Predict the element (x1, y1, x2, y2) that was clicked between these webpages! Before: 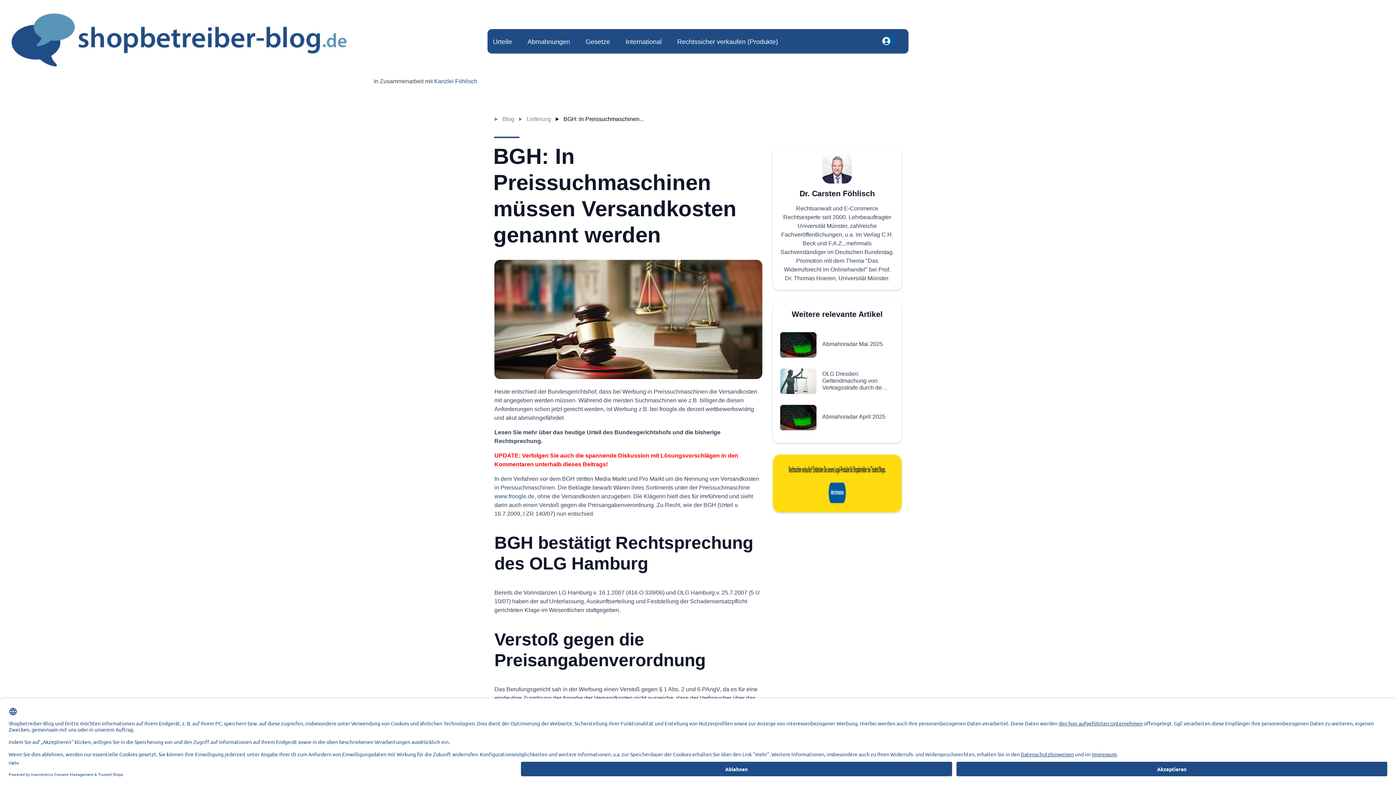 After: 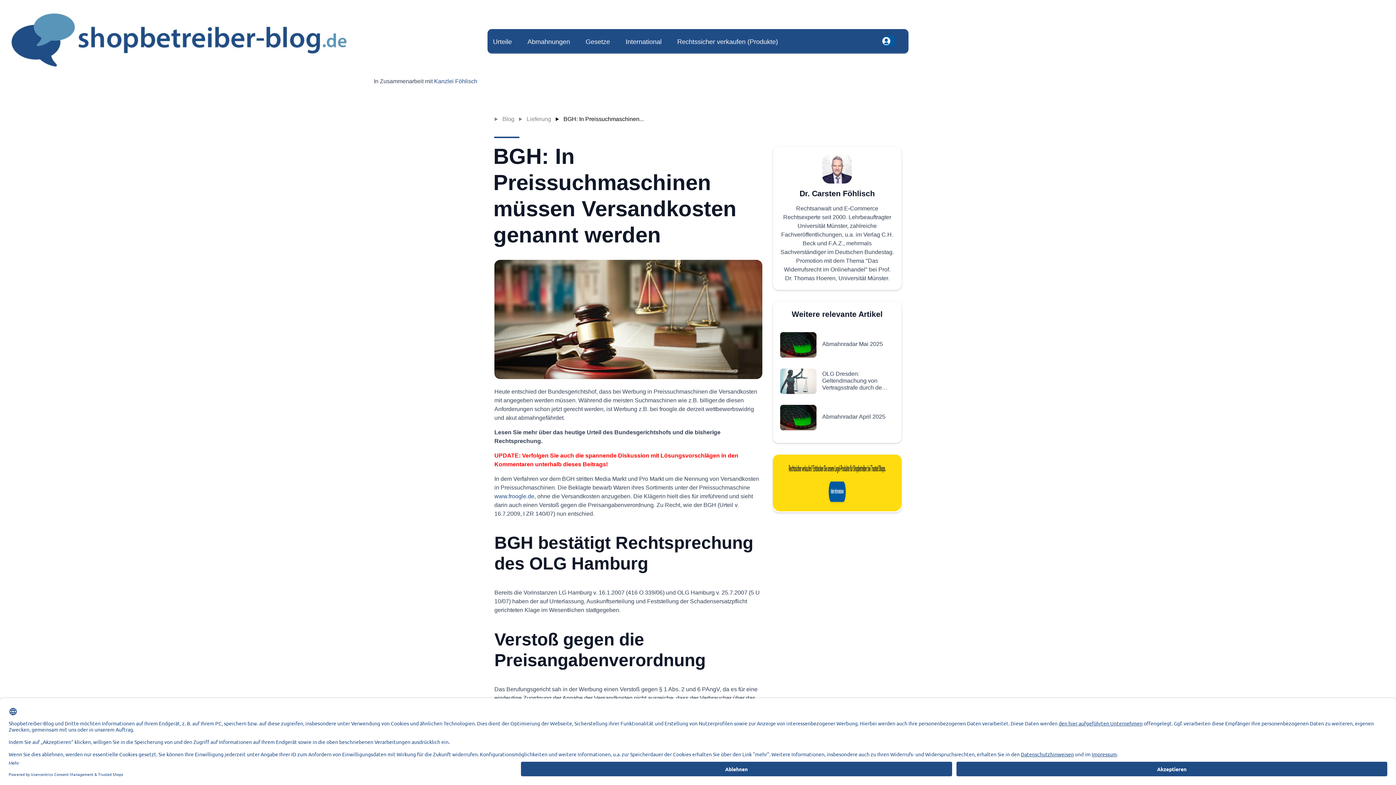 Action: bbox: (773, 507, 901, 513)